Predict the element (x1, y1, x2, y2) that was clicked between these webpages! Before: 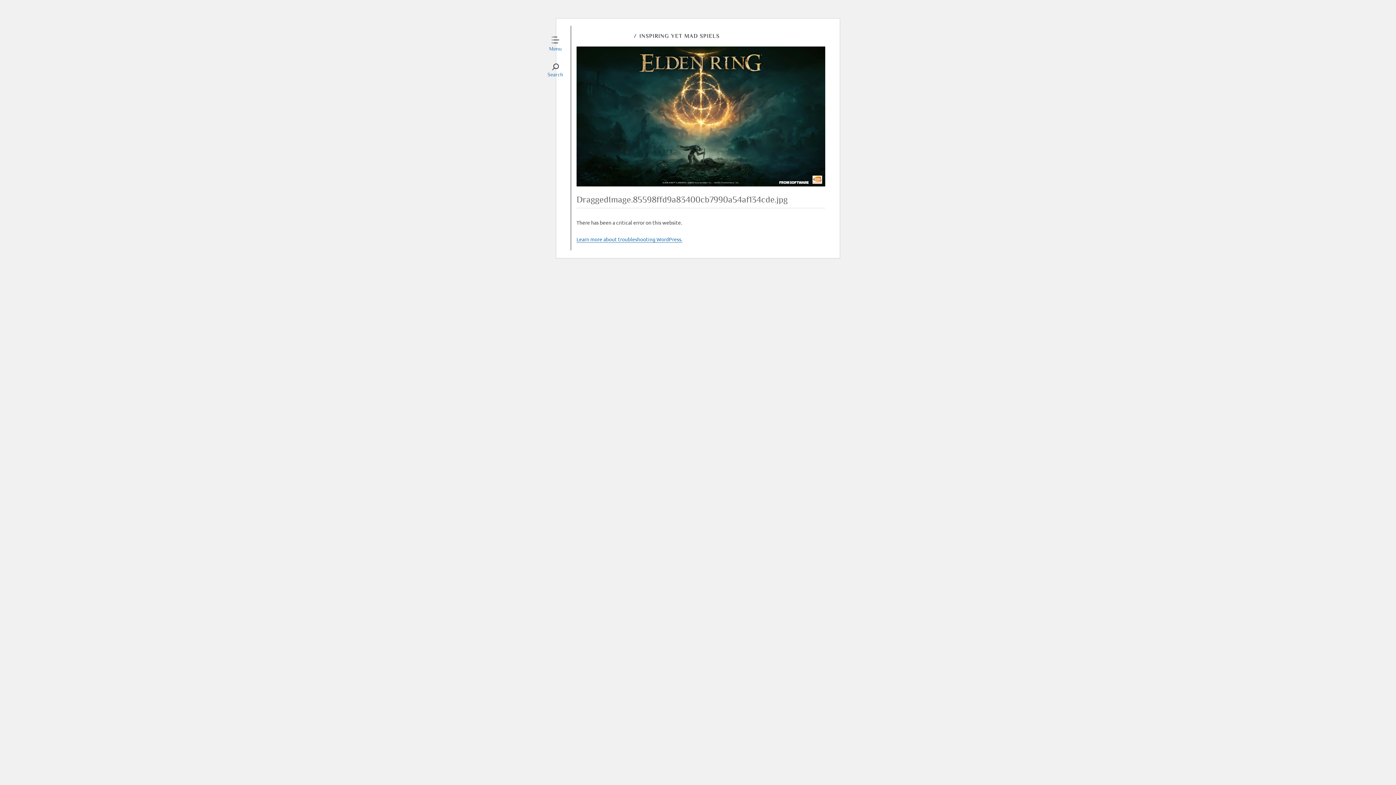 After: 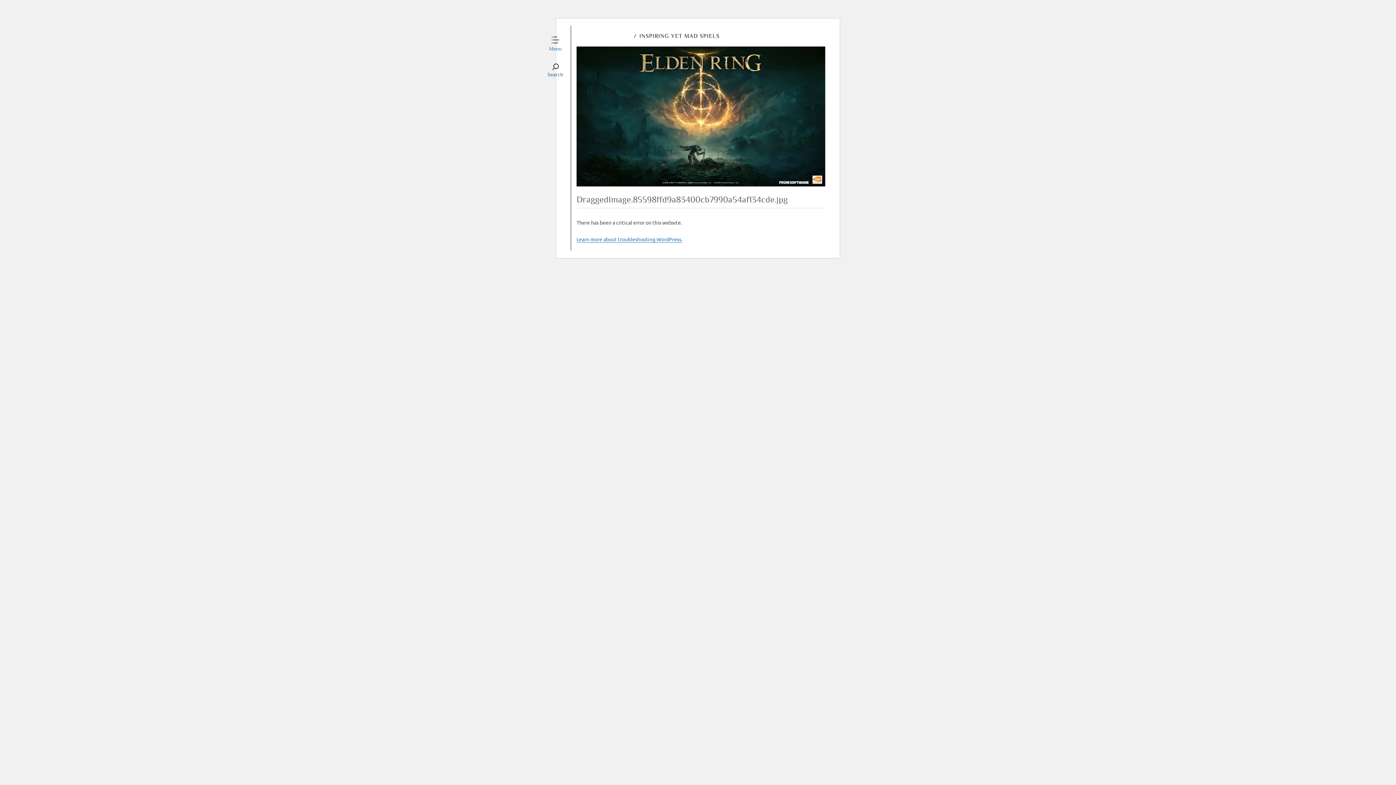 Action: label: Search bbox: (546, 63, 564, 79)